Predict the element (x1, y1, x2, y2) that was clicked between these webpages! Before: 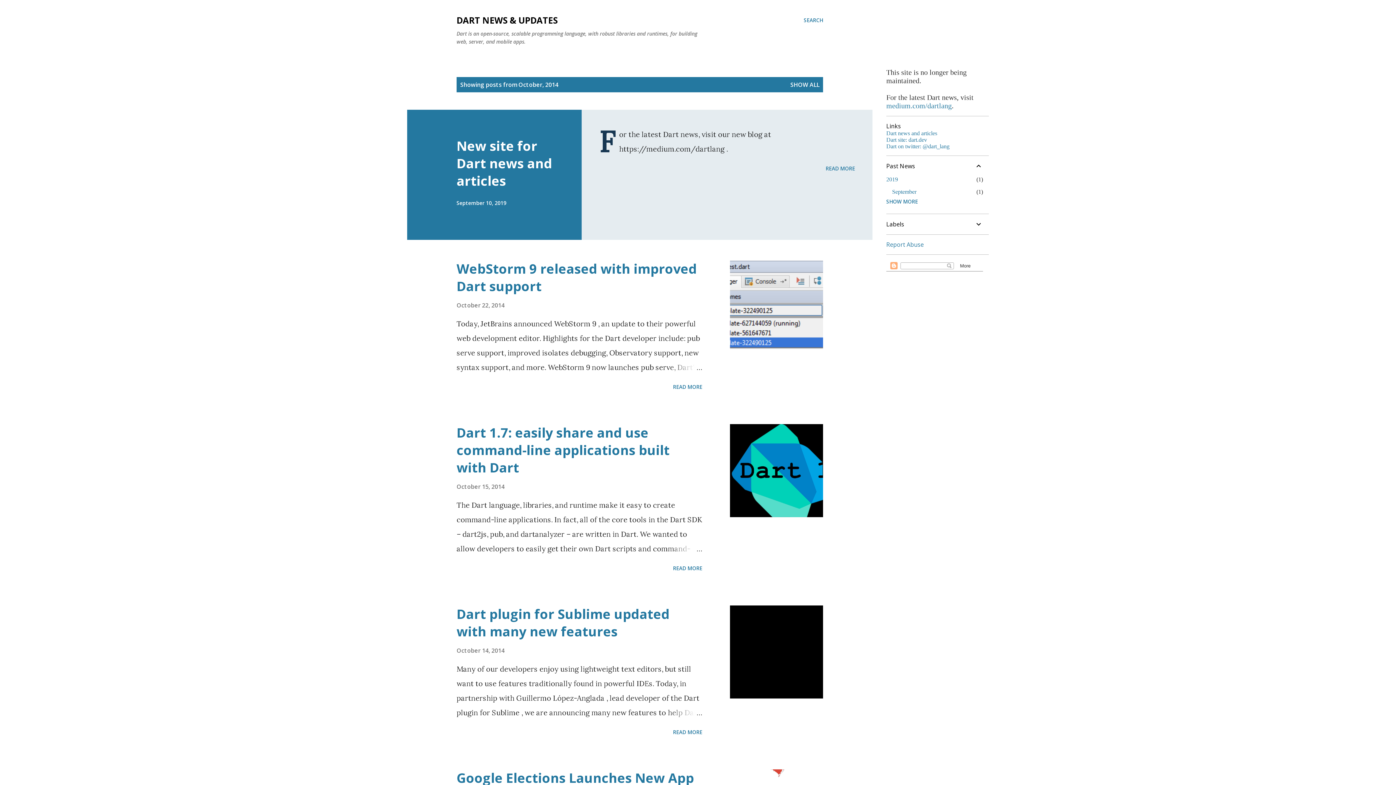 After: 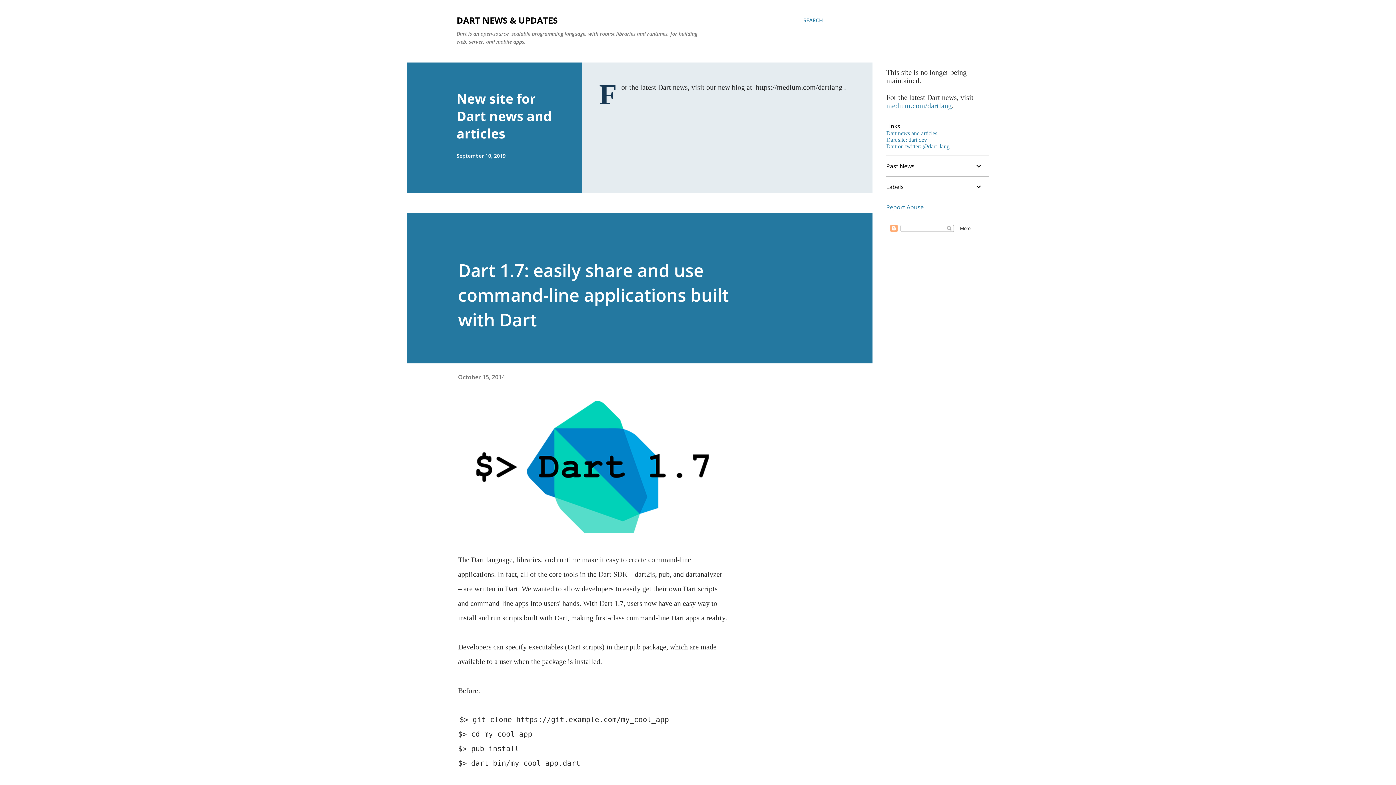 Action: bbox: (667, 541, 702, 556)